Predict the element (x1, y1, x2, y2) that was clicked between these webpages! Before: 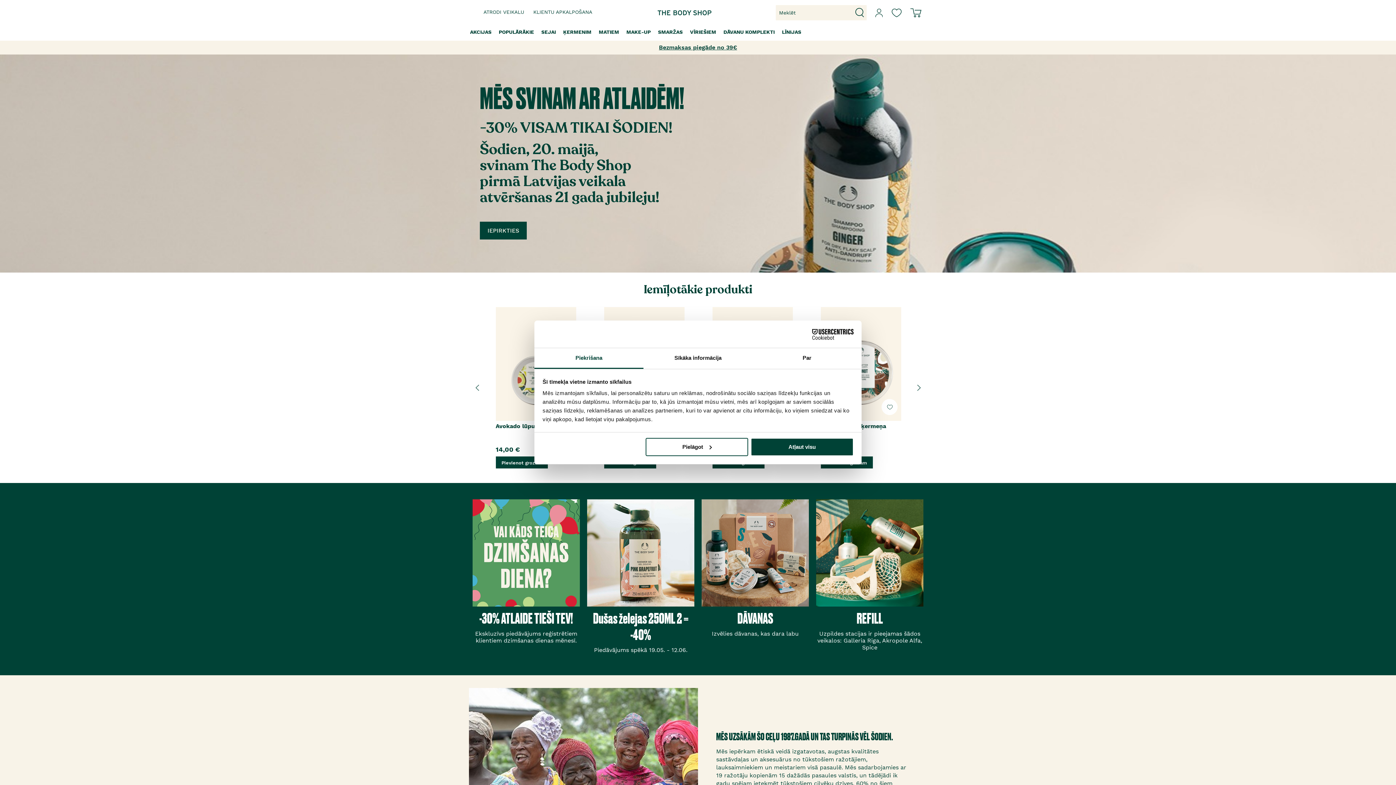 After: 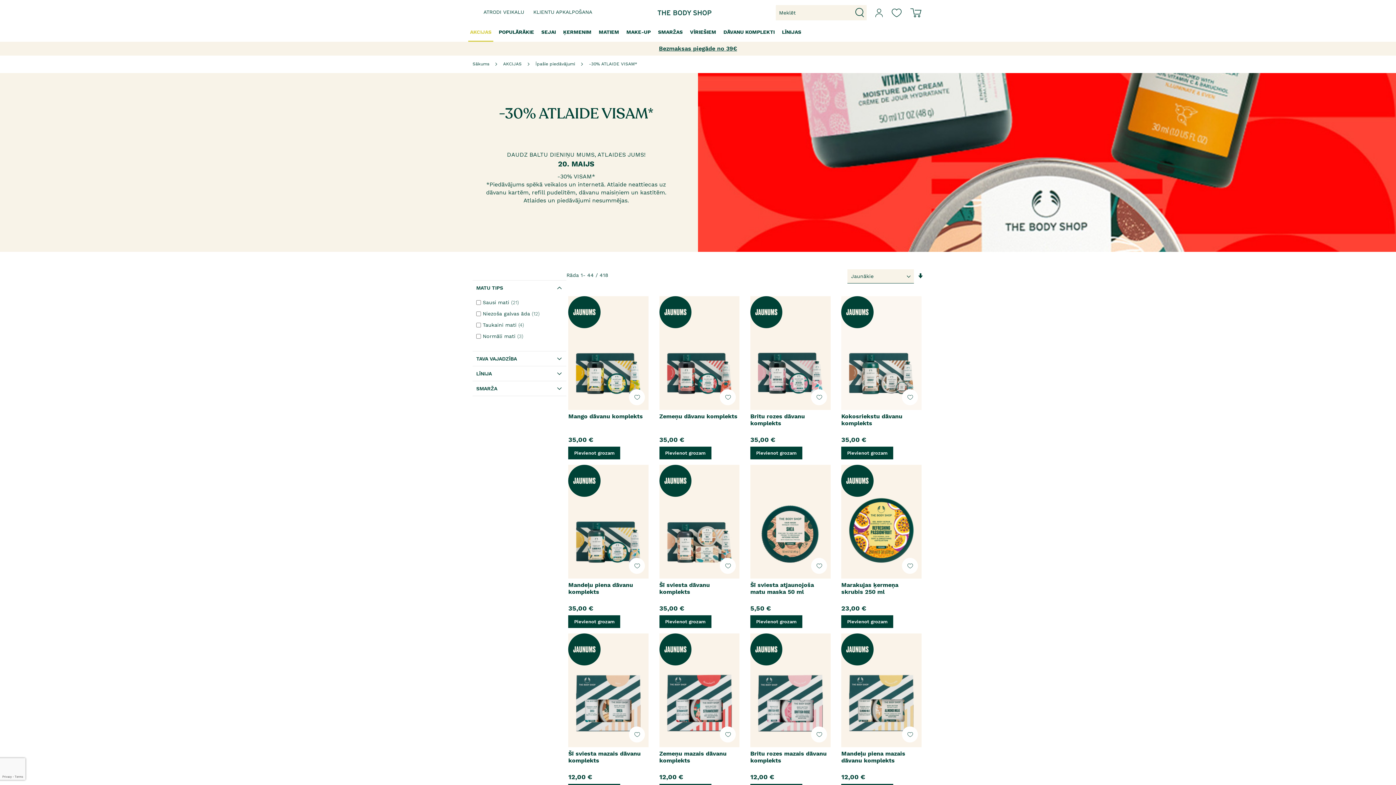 Action: bbox: (480, 81, 684, 114) label: MĒS SVINAM AR ATLAIDĒM!